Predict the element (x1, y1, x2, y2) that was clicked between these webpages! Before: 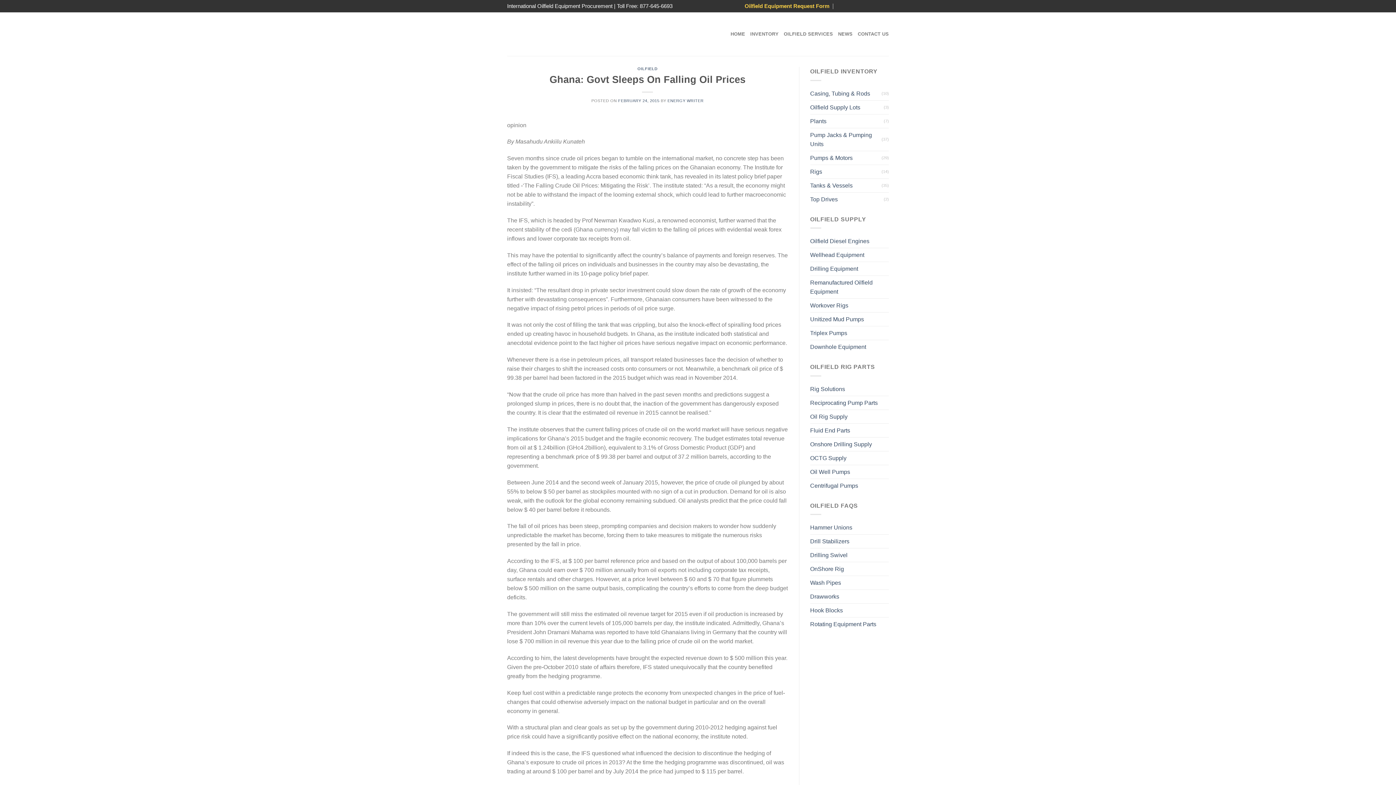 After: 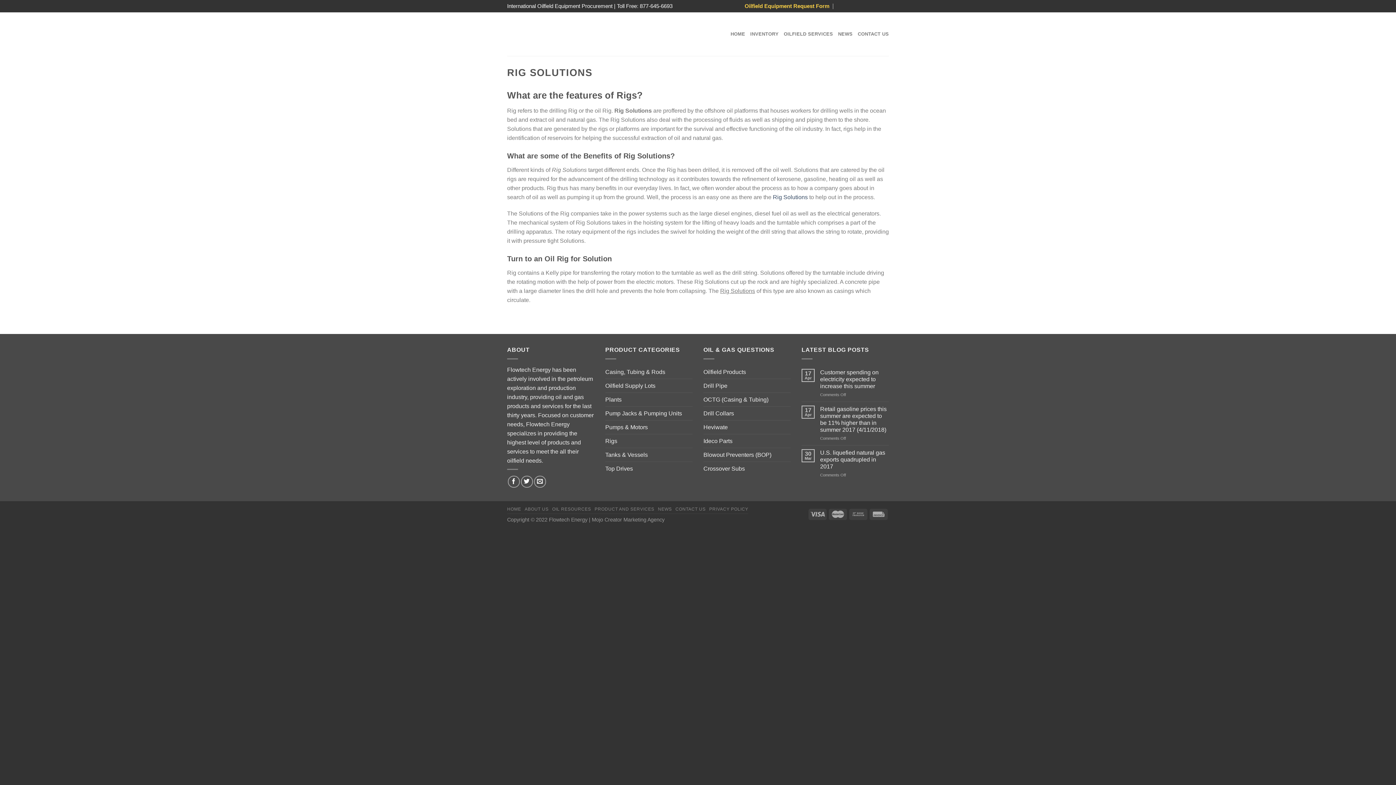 Action: label: Rig Solutions bbox: (810, 382, 845, 395)